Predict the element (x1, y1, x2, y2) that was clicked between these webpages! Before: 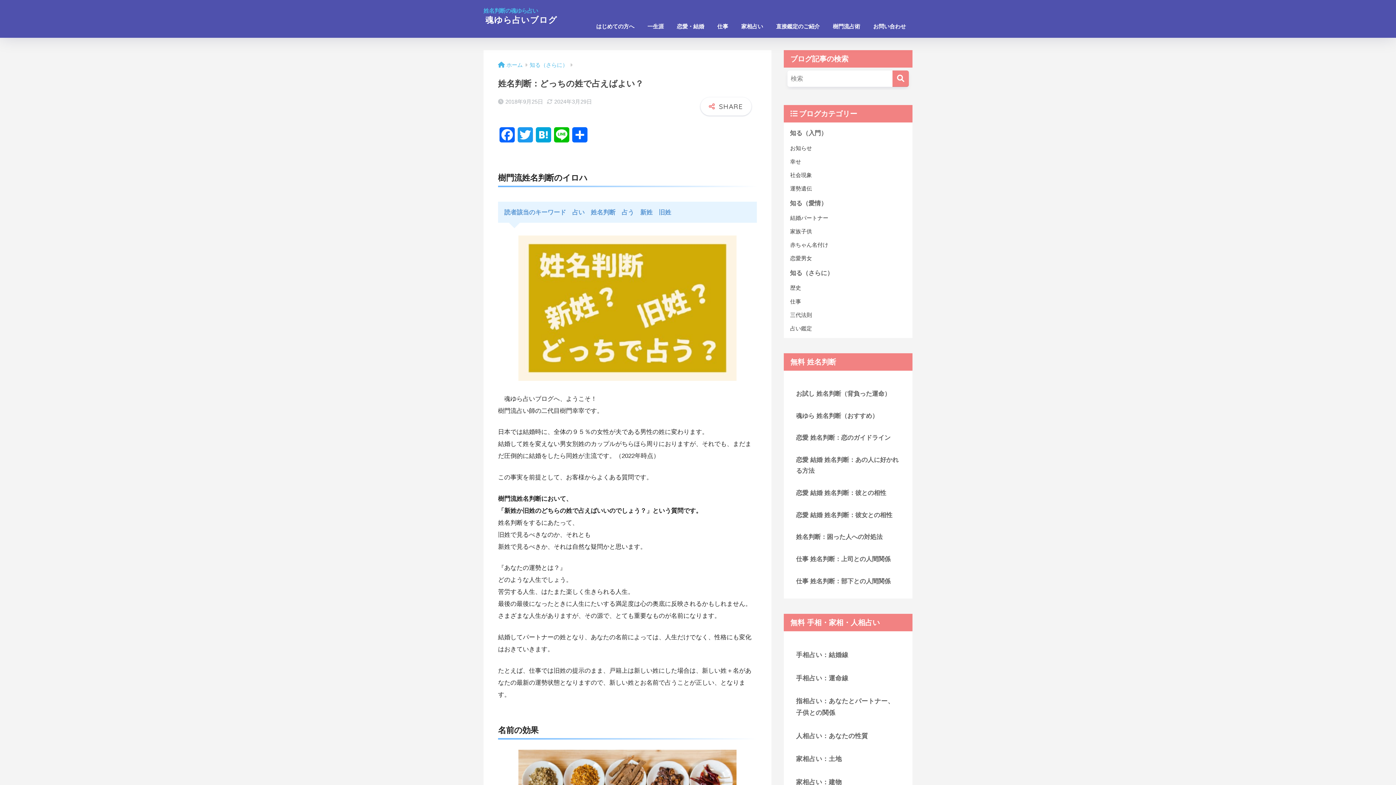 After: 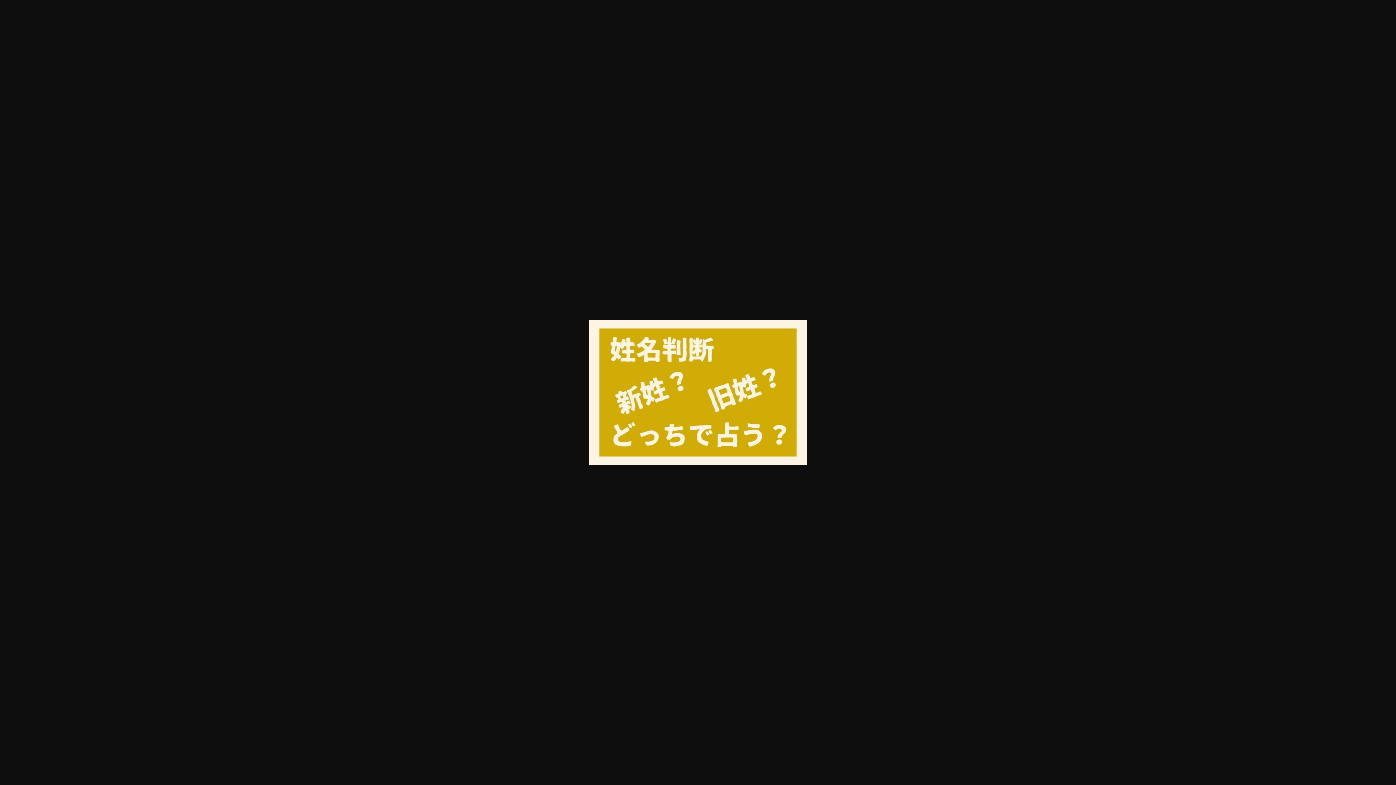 Action: bbox: (498, 235, 757, 380)